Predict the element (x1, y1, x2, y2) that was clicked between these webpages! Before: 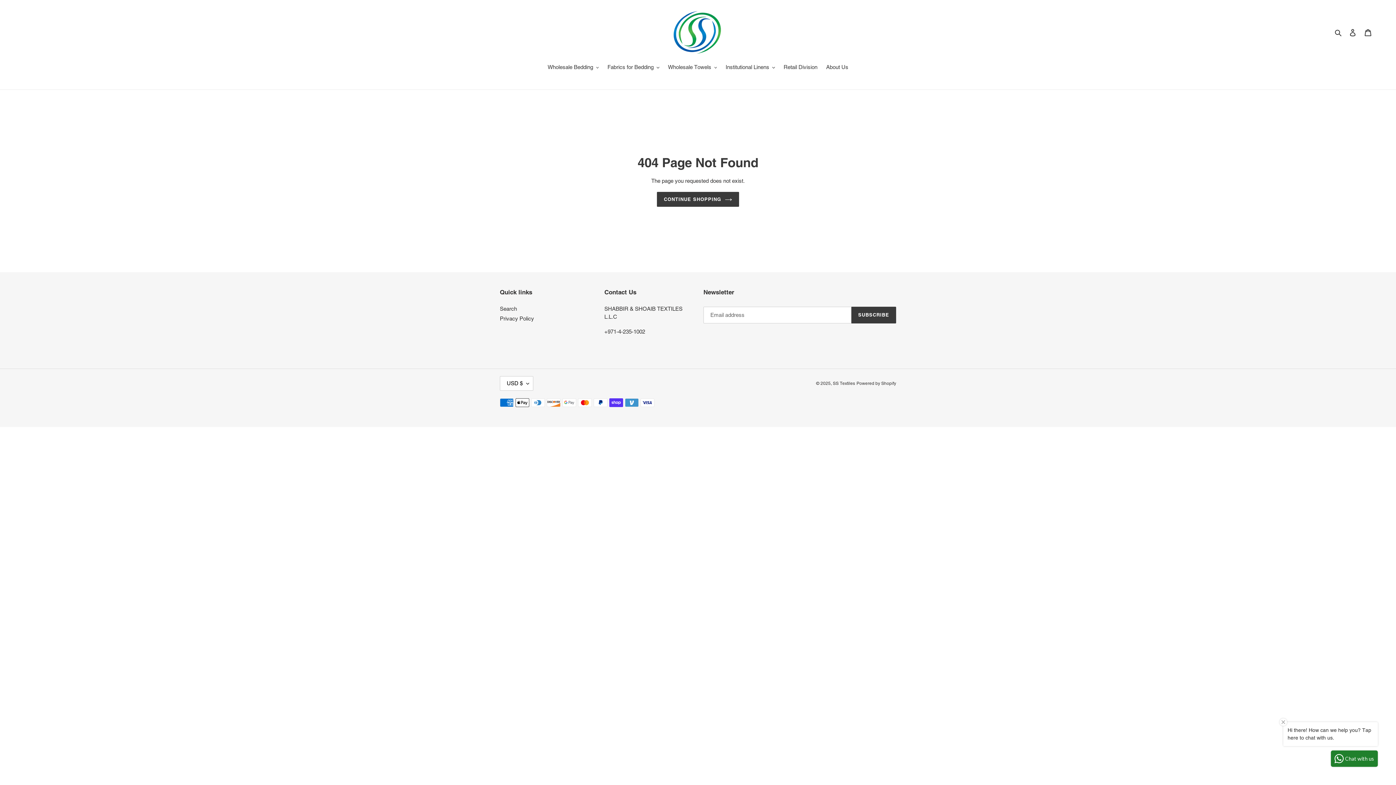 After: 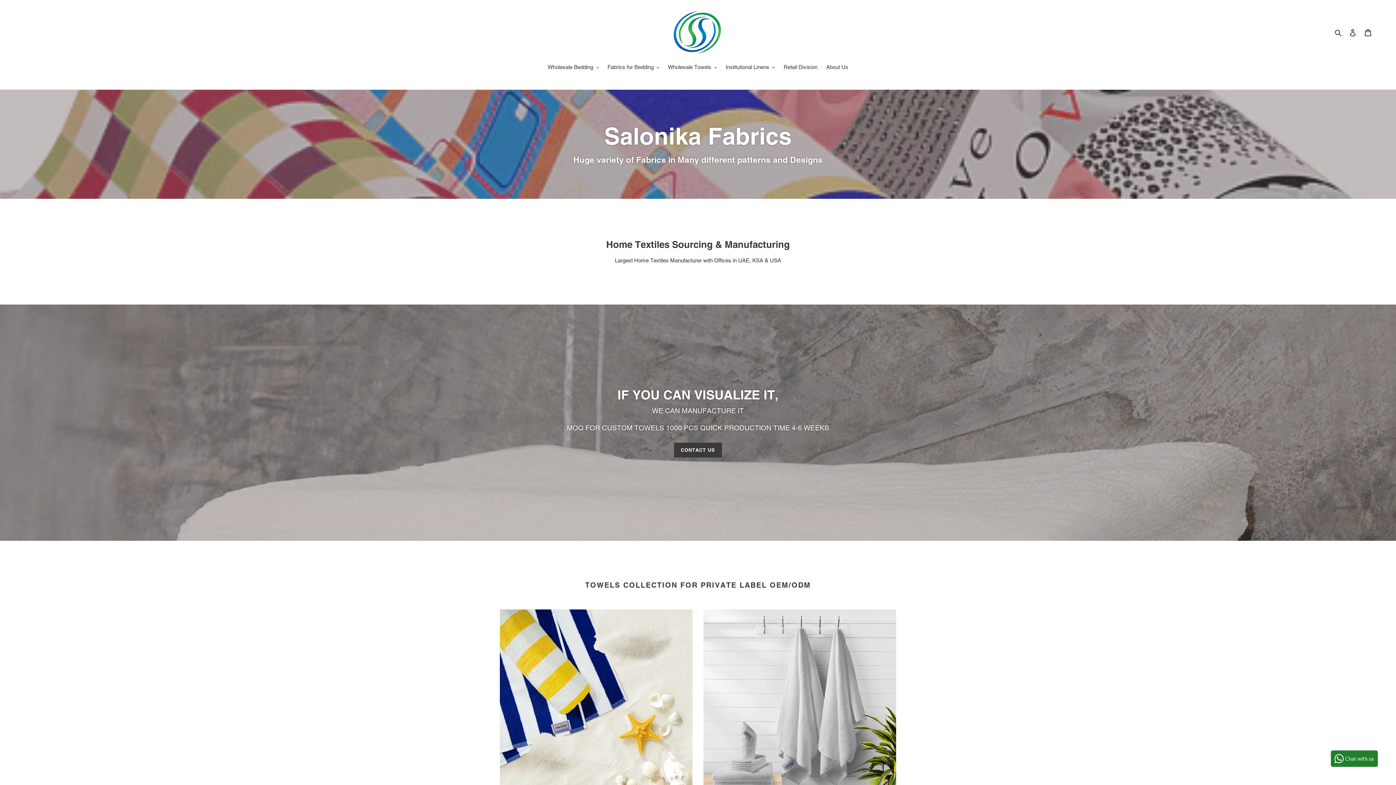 Action: bbox: (657, 191, 739, 206) label: CONTINUE SHOPPING